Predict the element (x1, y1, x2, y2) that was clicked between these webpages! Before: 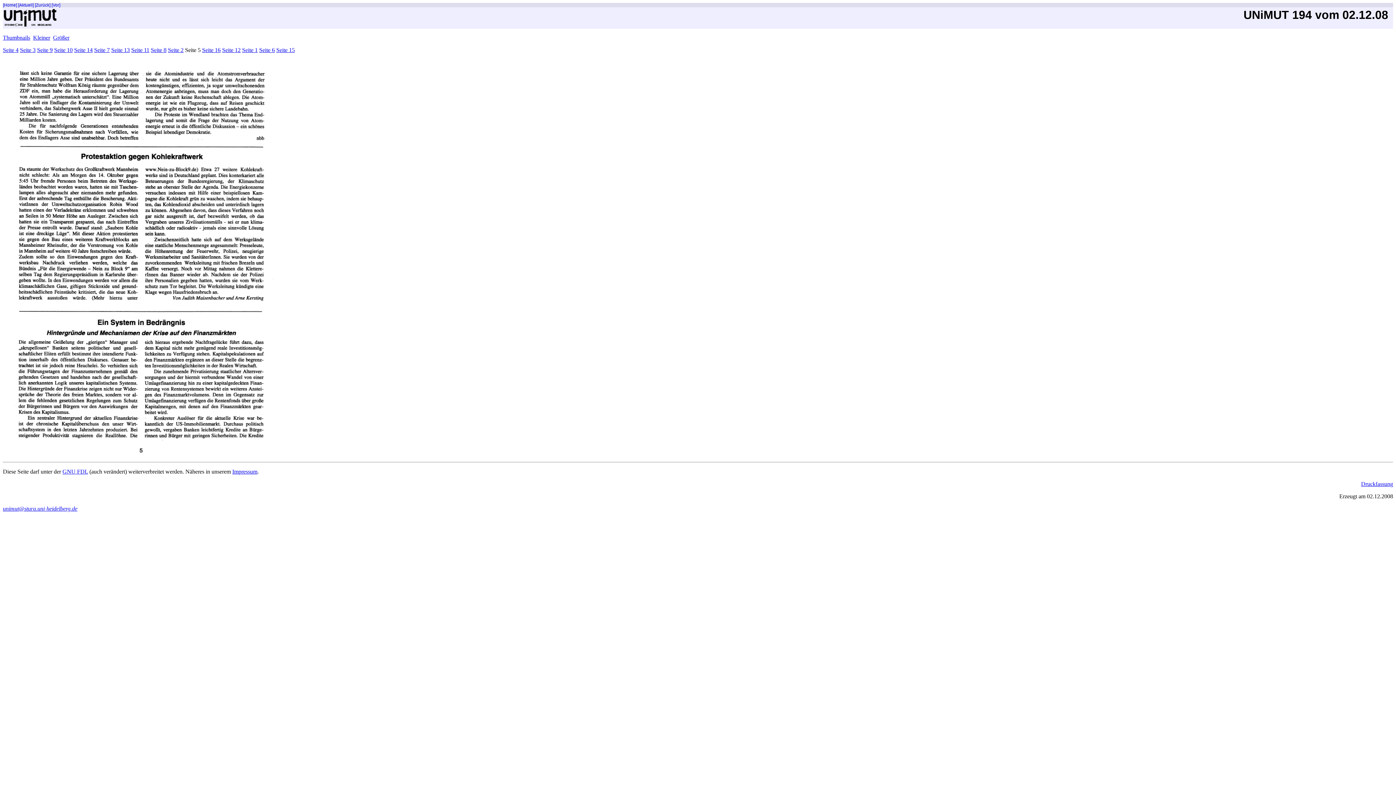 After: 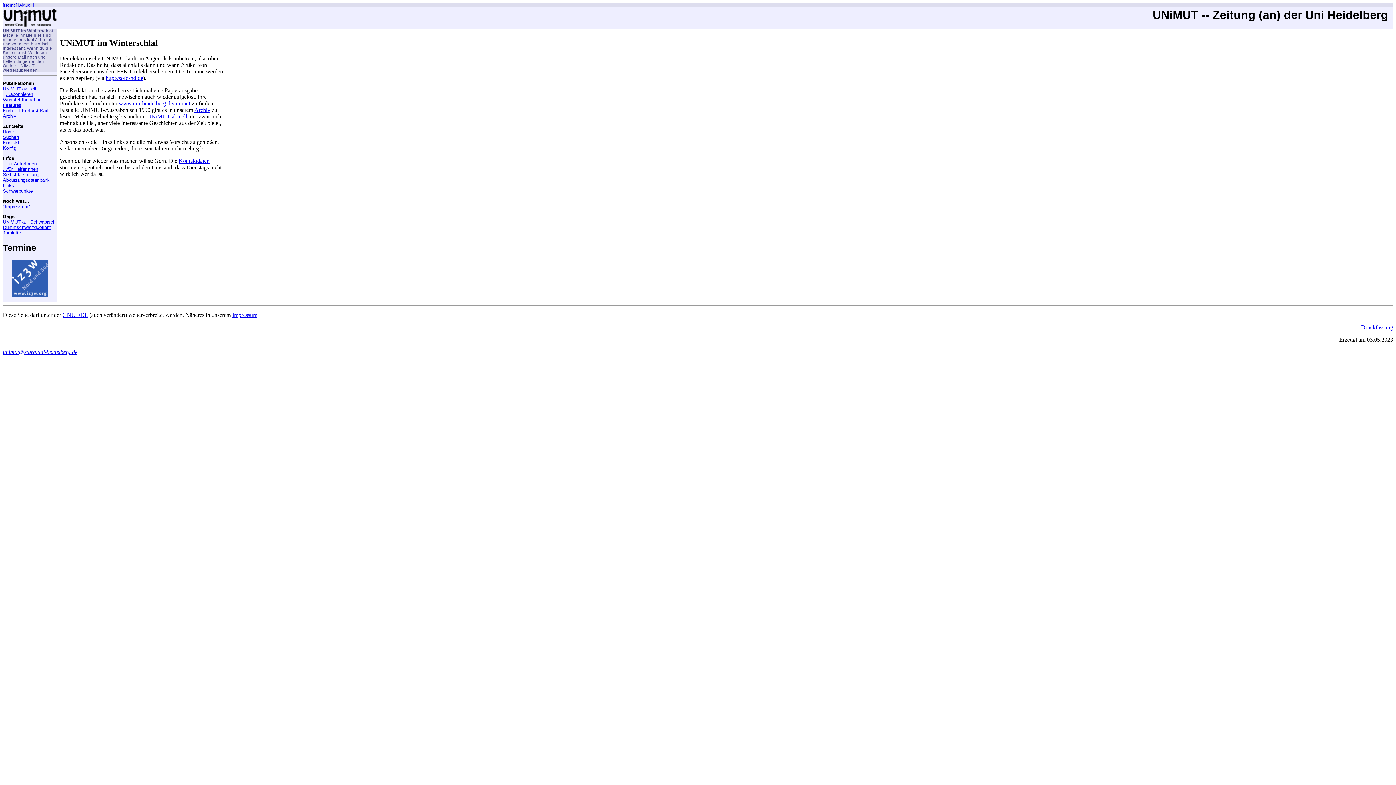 Action: label: [Home] bbox: (2, 2, 17, 7)